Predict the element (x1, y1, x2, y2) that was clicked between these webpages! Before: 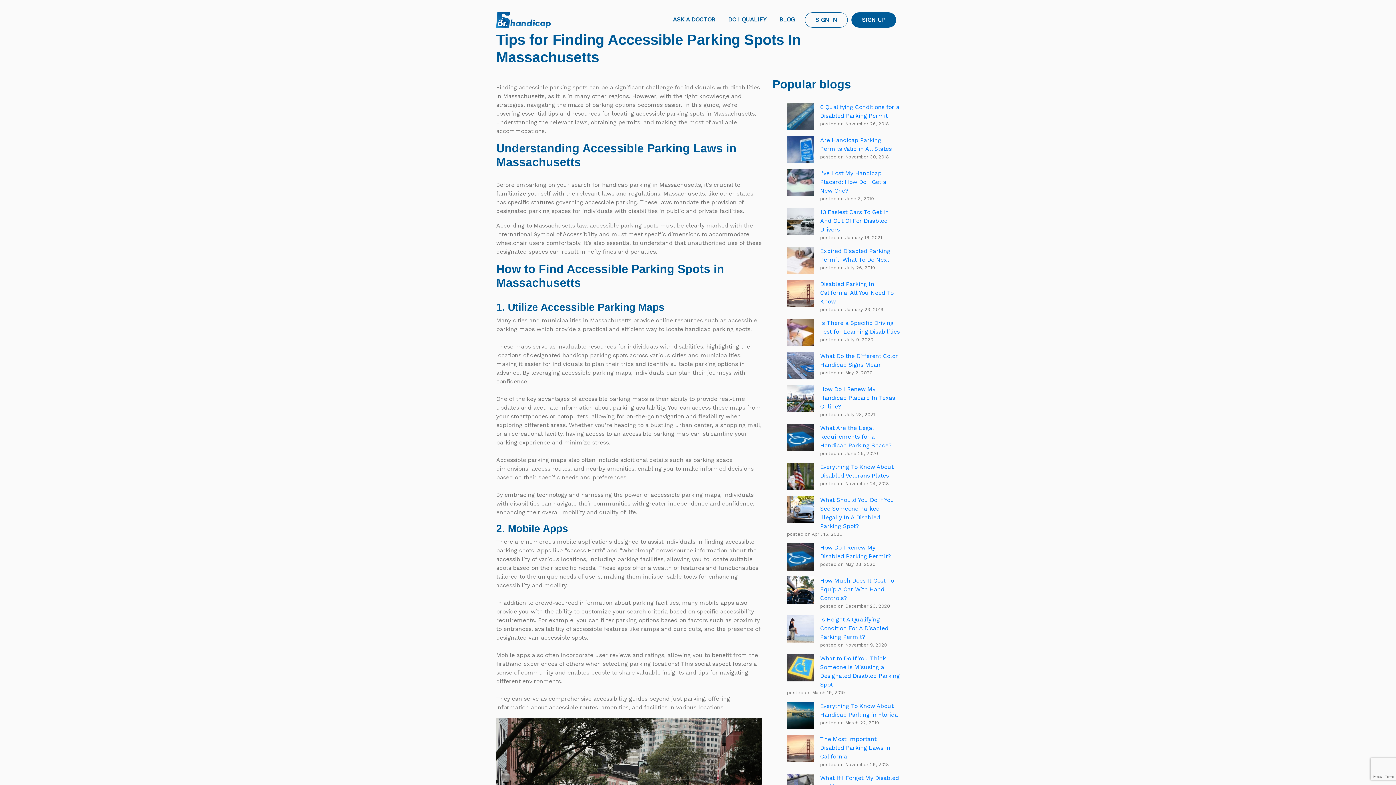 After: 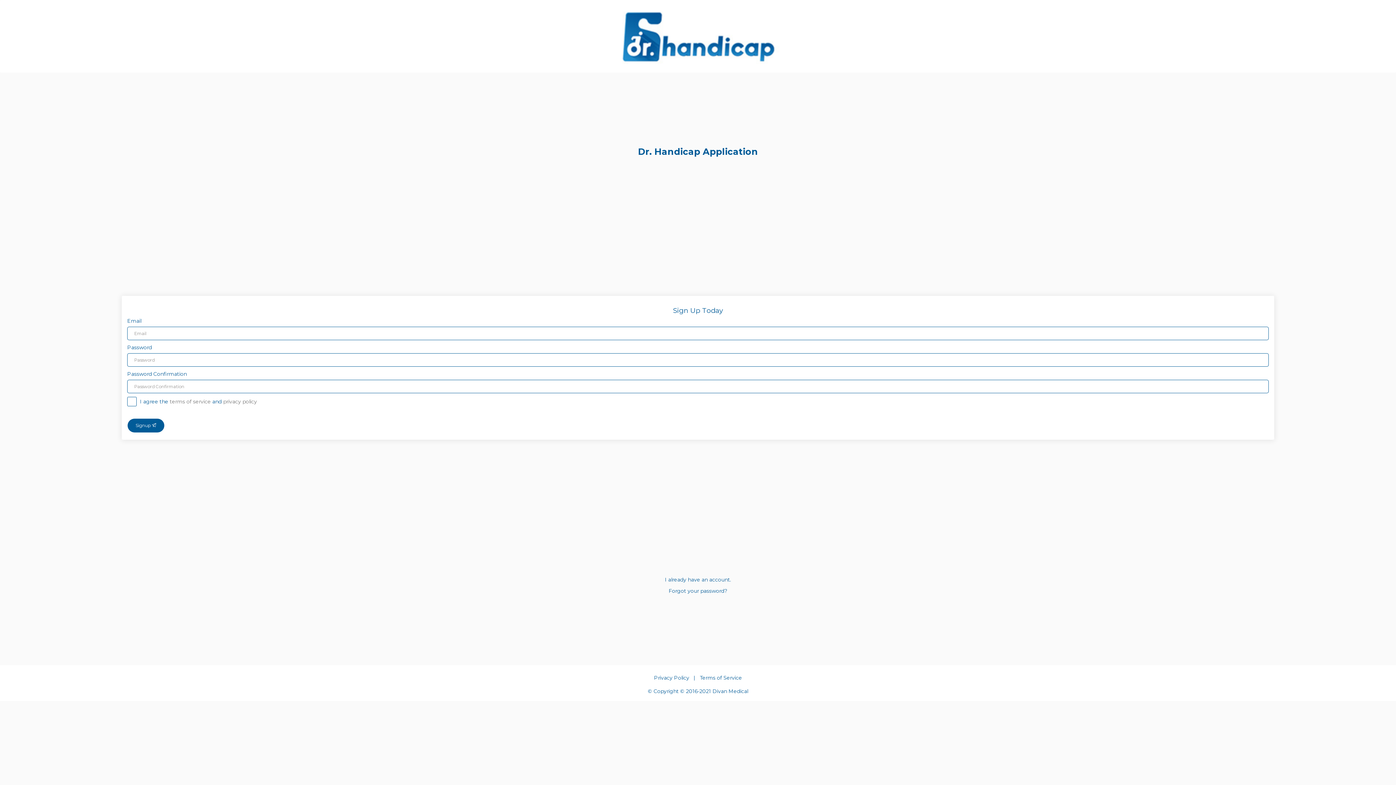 Action: bbox: (812, 12, 840, 27) label: SIGN IN